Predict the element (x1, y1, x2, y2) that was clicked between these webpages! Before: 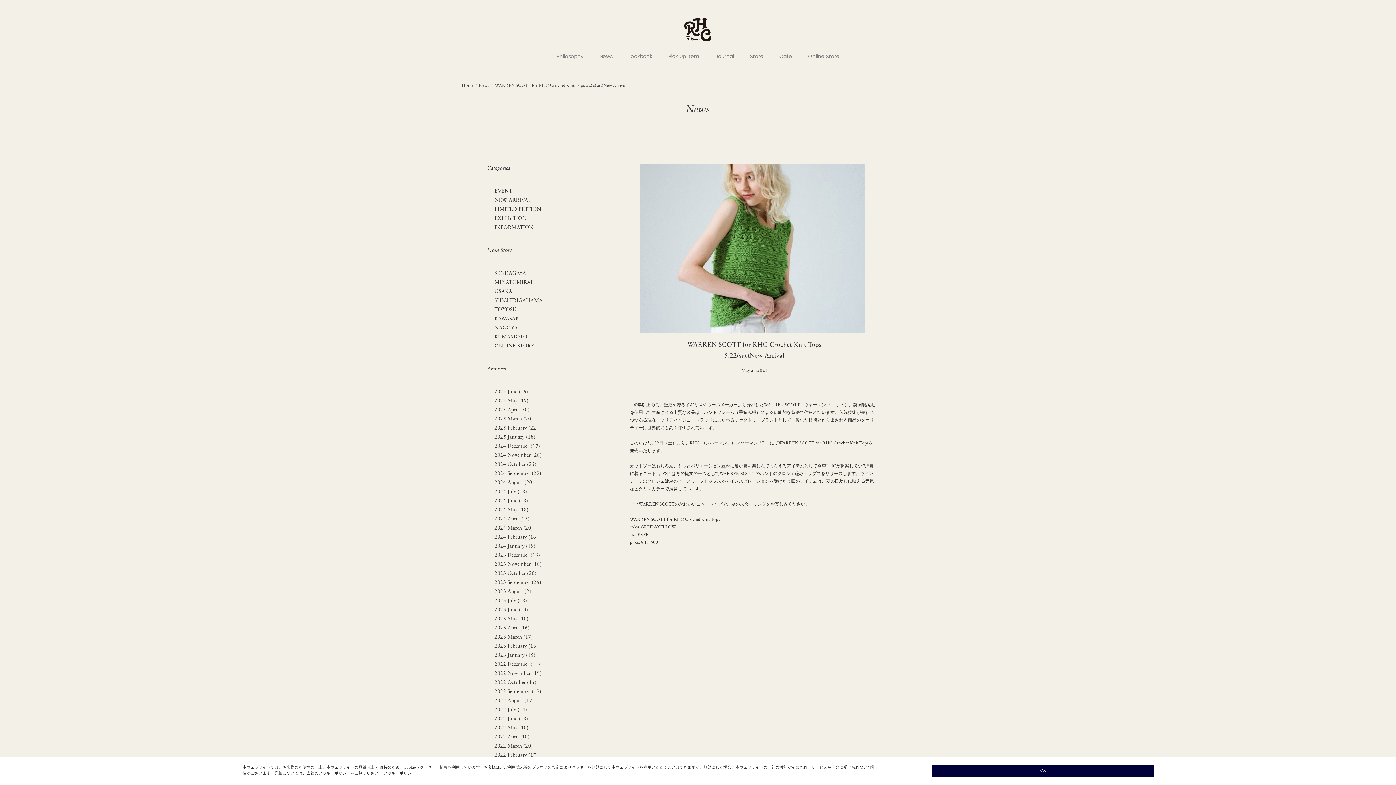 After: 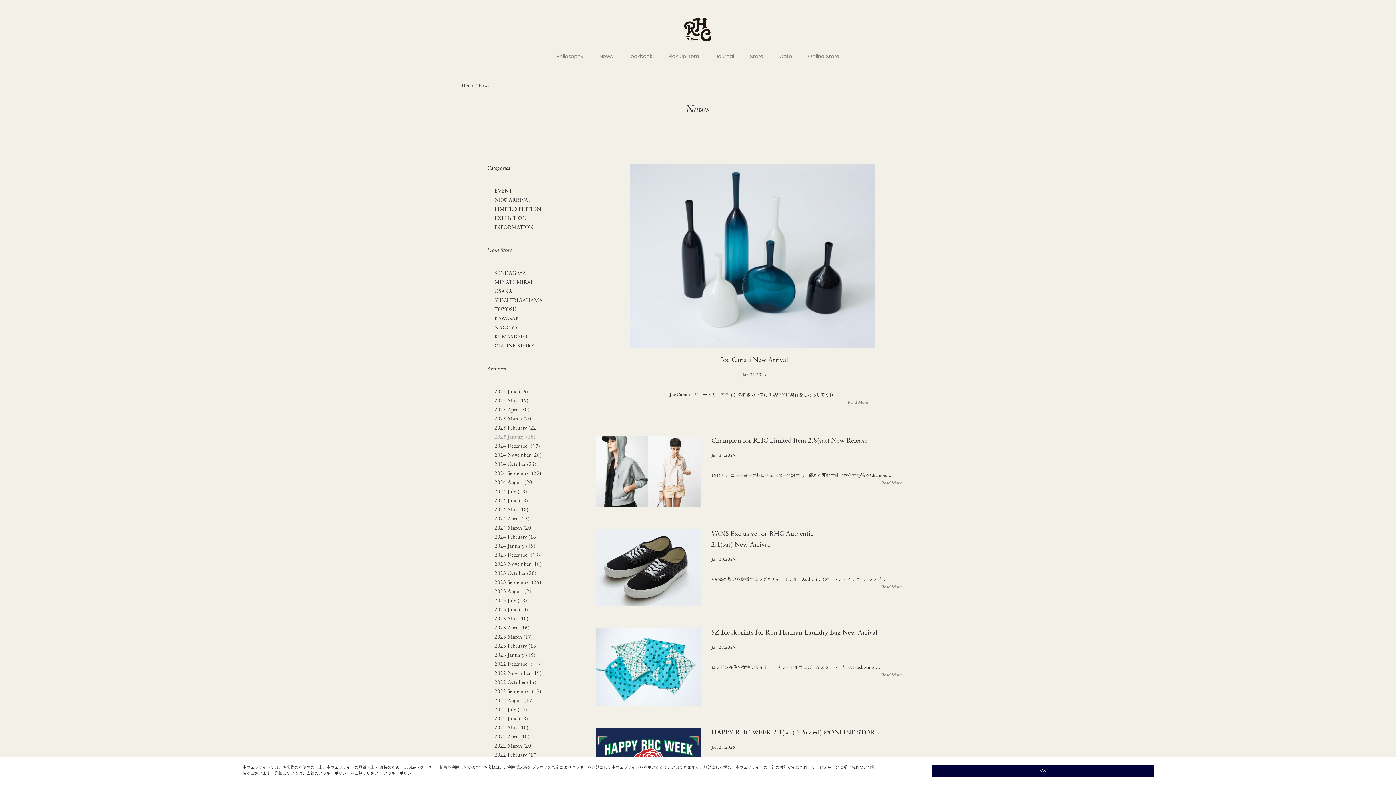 Action: label: 2025 January (18) bbox: (487, 433, 560, 442)